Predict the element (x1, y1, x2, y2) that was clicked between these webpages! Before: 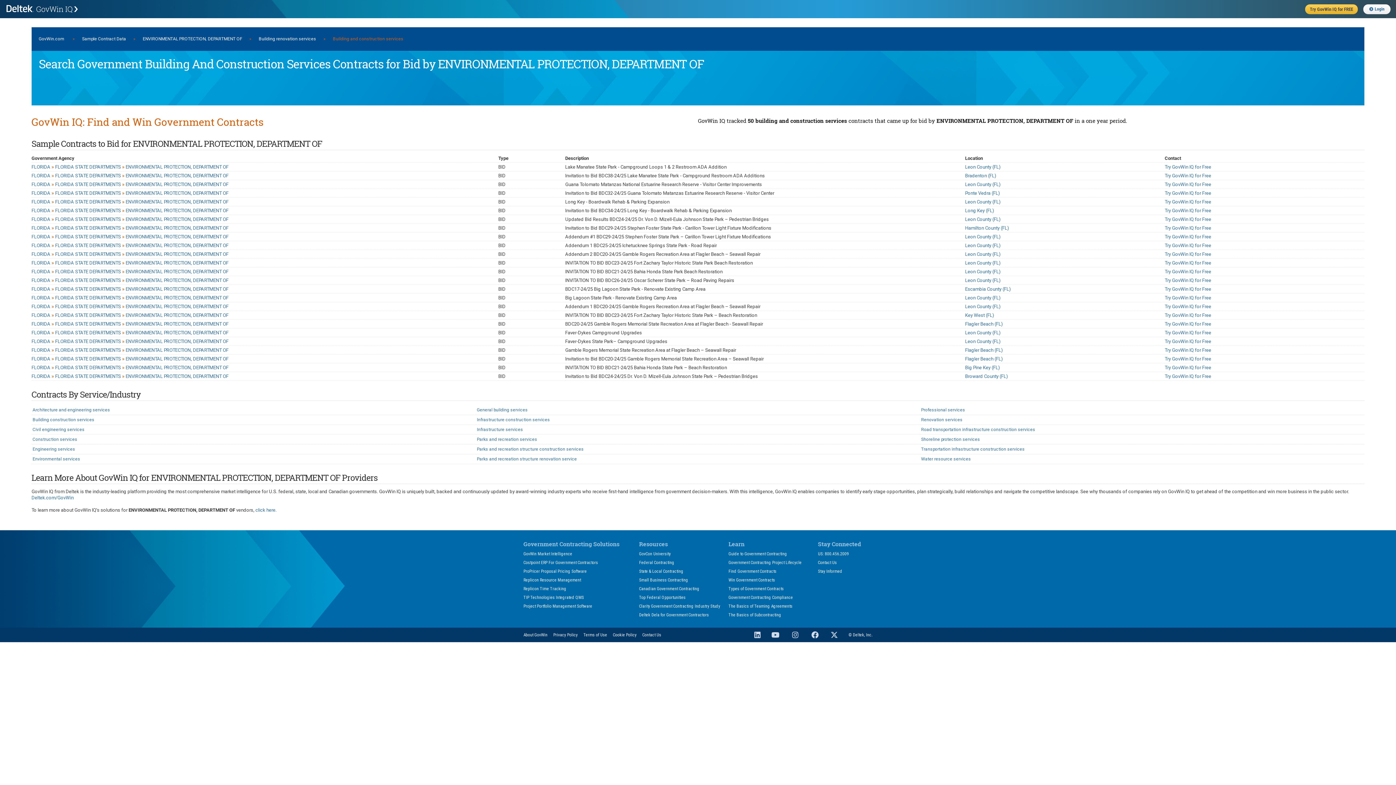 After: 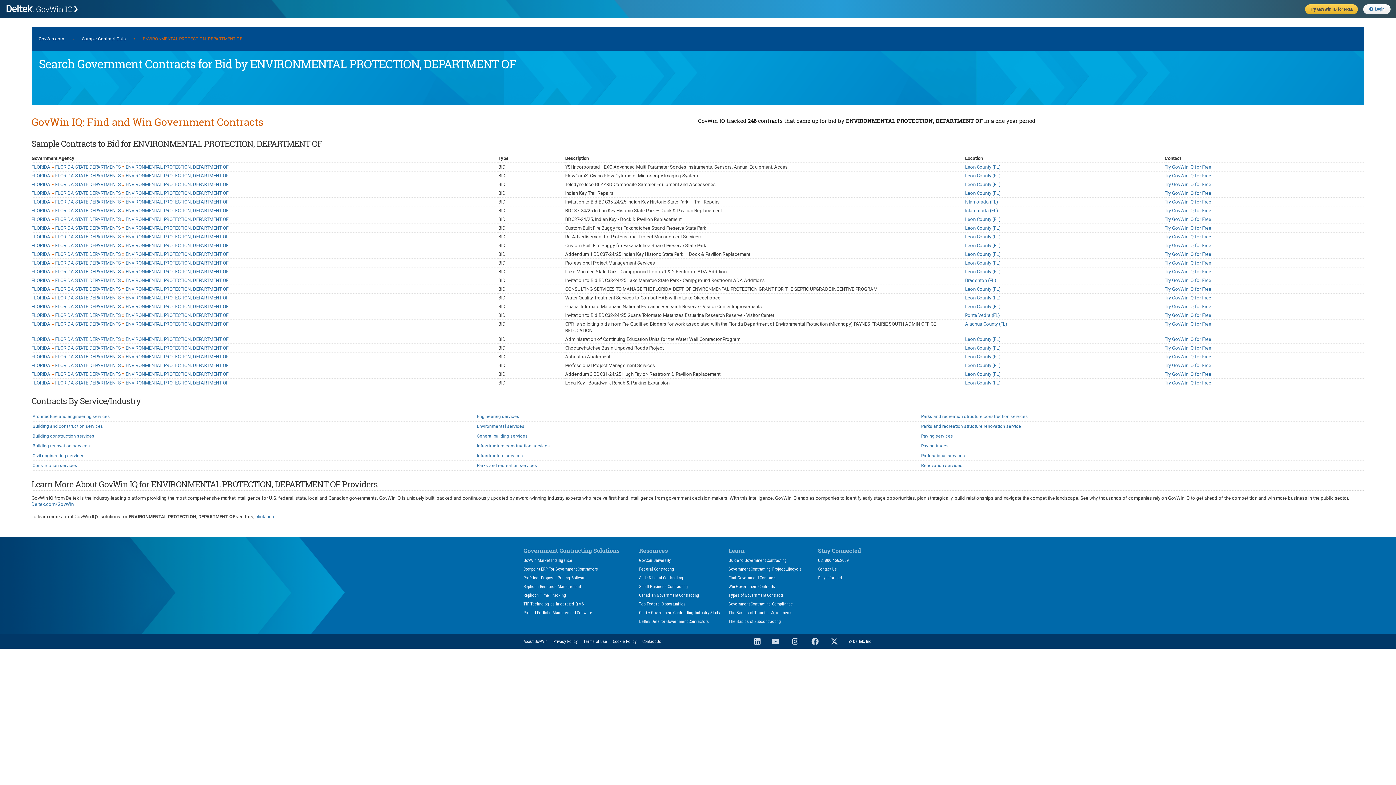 Action: label: FLORIDA » FLORIDA STATE DEPARTMENTS » ENVIRONMENTAL PROTECTION, DEPARTMENT OF bbox: (31, 208, 228, 213)